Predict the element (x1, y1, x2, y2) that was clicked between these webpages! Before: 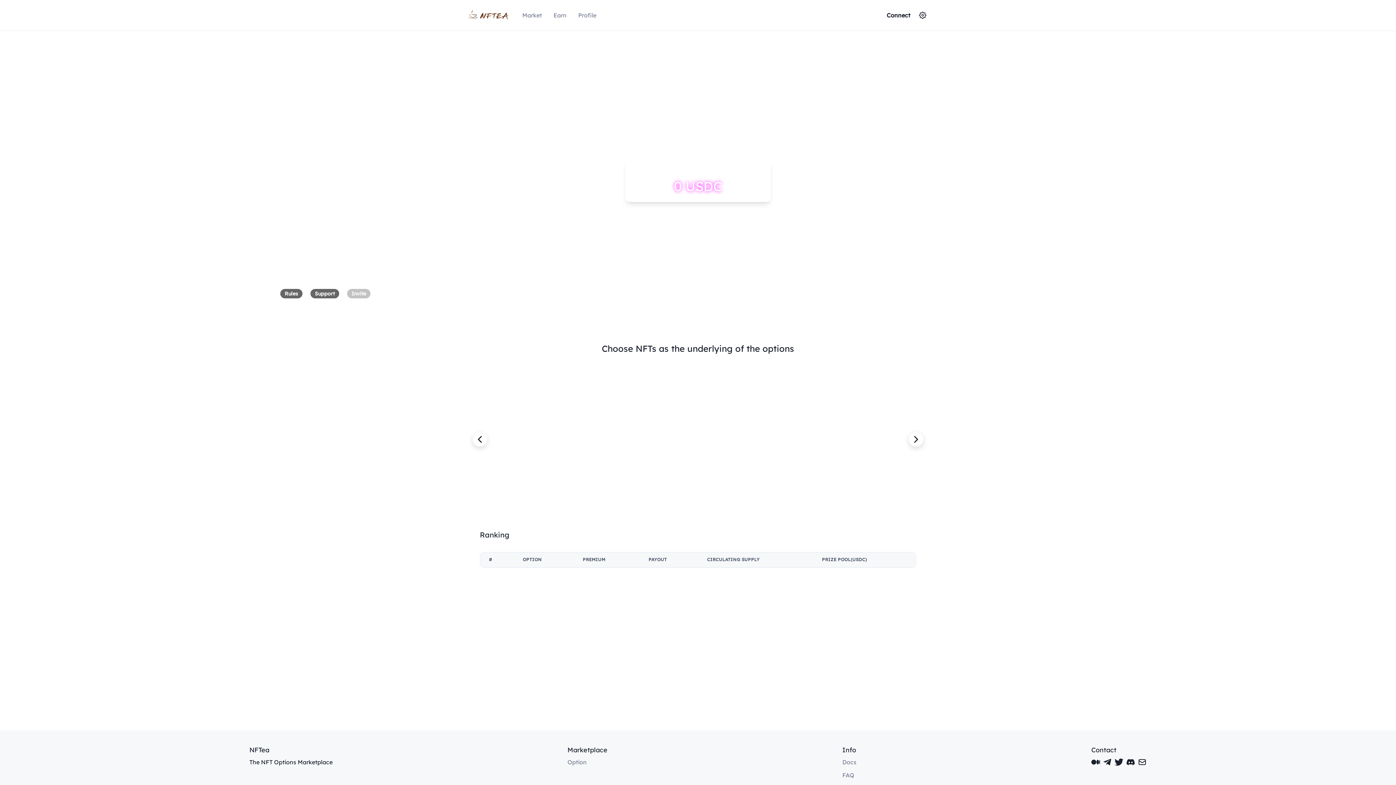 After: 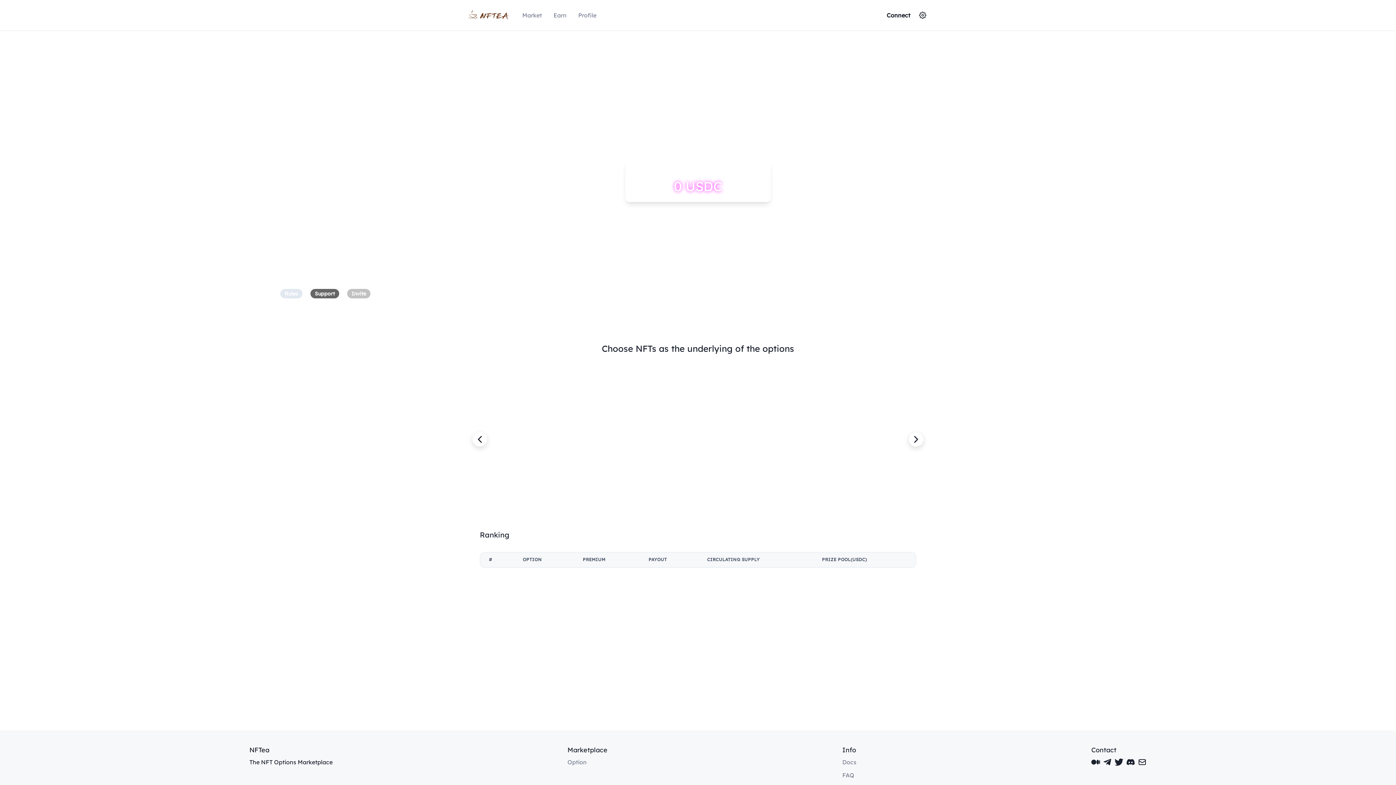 Action: label: Rules bbox: (279, 287, 303, 299)